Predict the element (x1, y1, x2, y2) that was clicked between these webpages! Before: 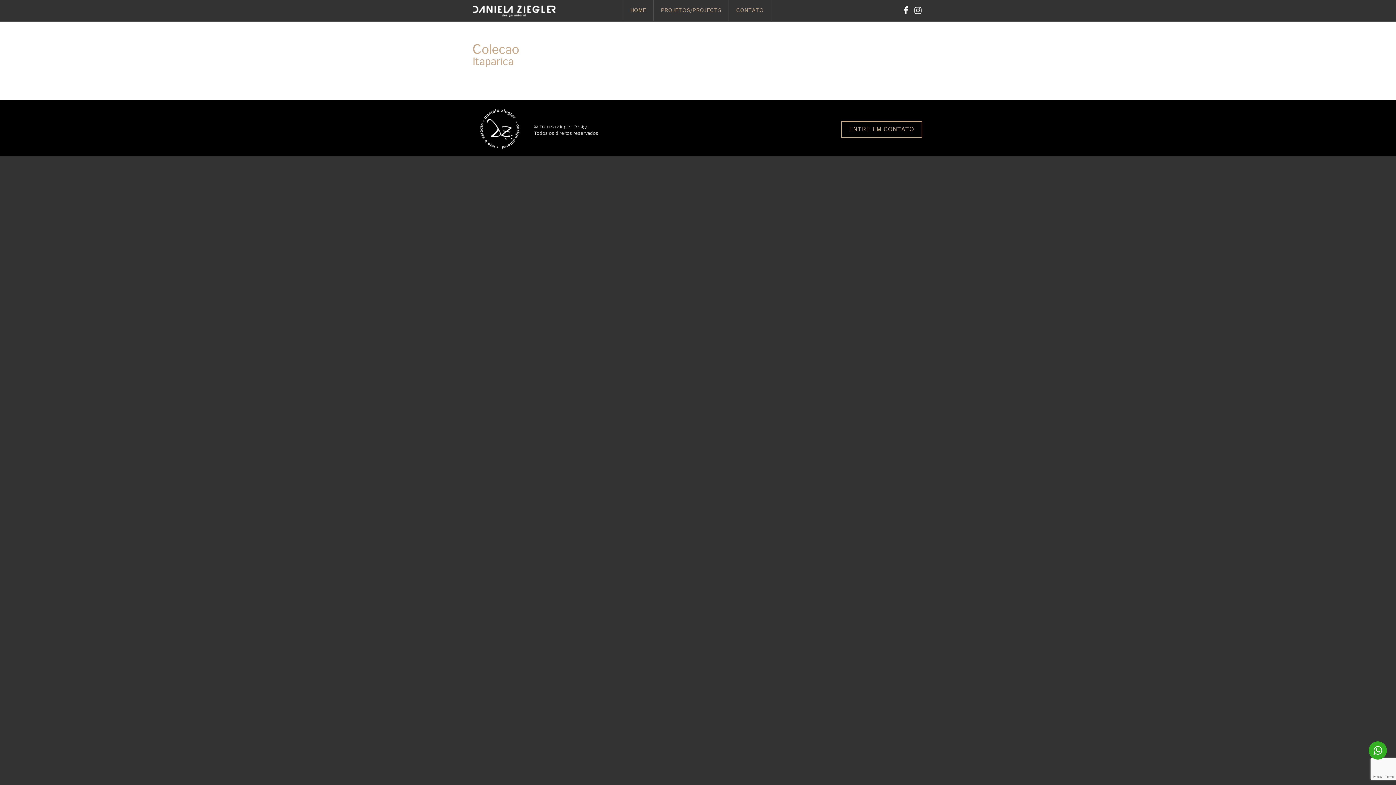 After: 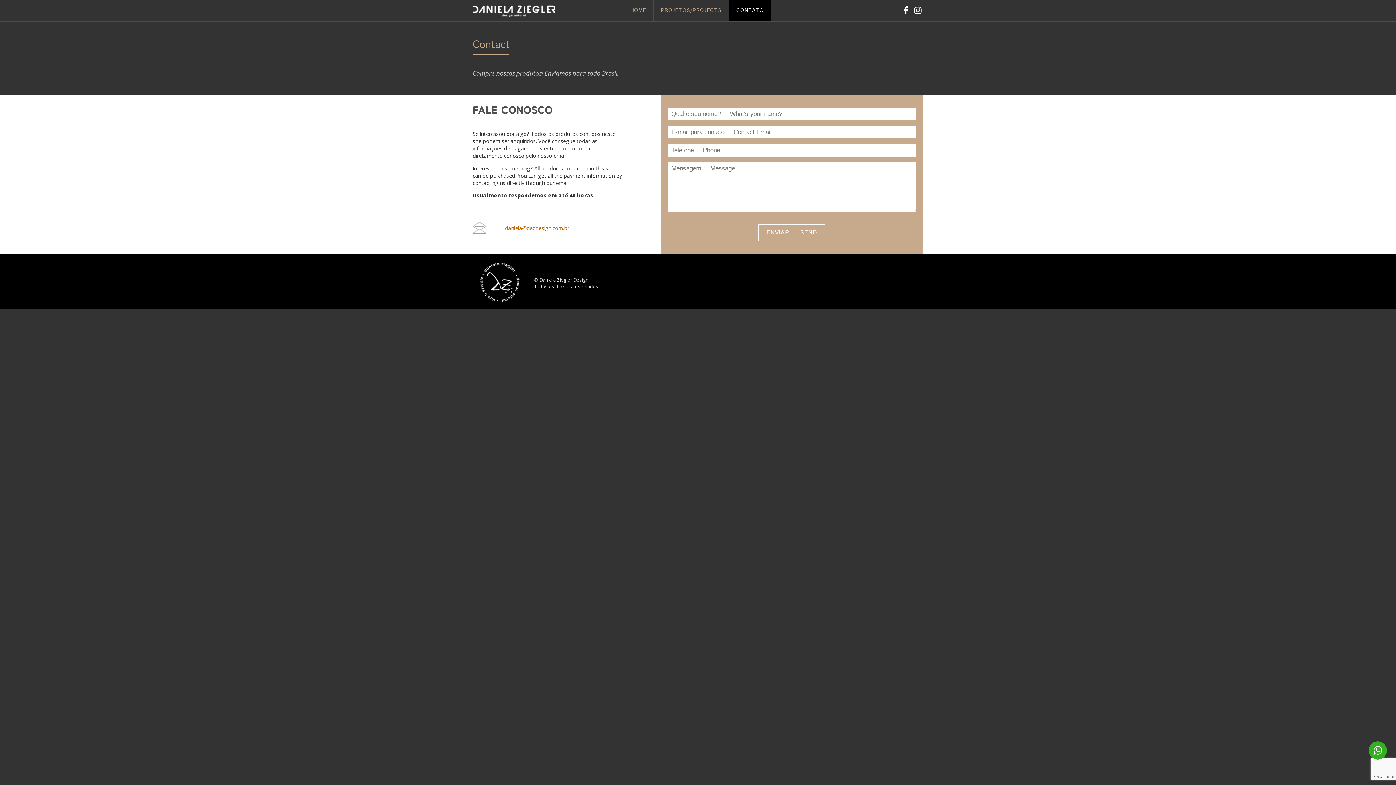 Action: bbox: (729, 0, 771, 21) label: CONTATO